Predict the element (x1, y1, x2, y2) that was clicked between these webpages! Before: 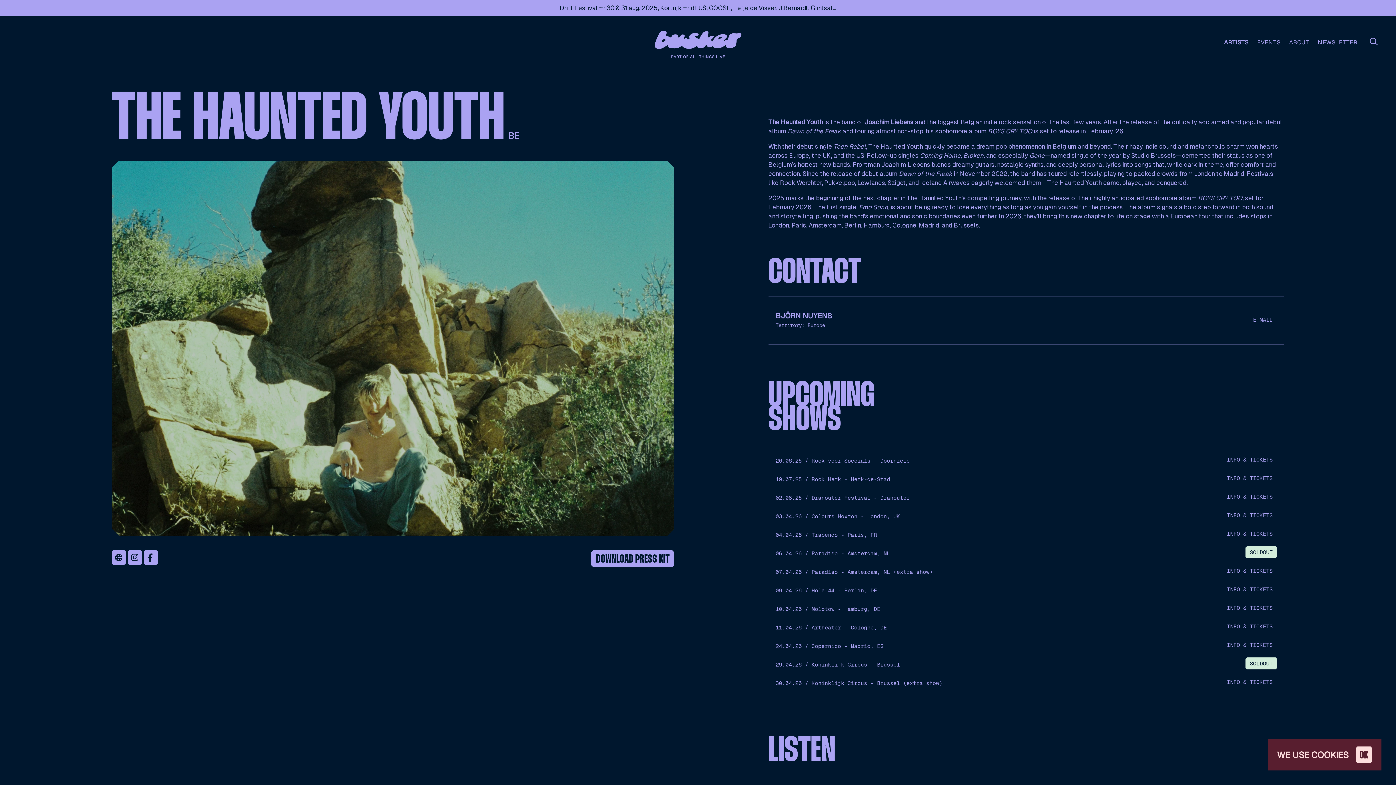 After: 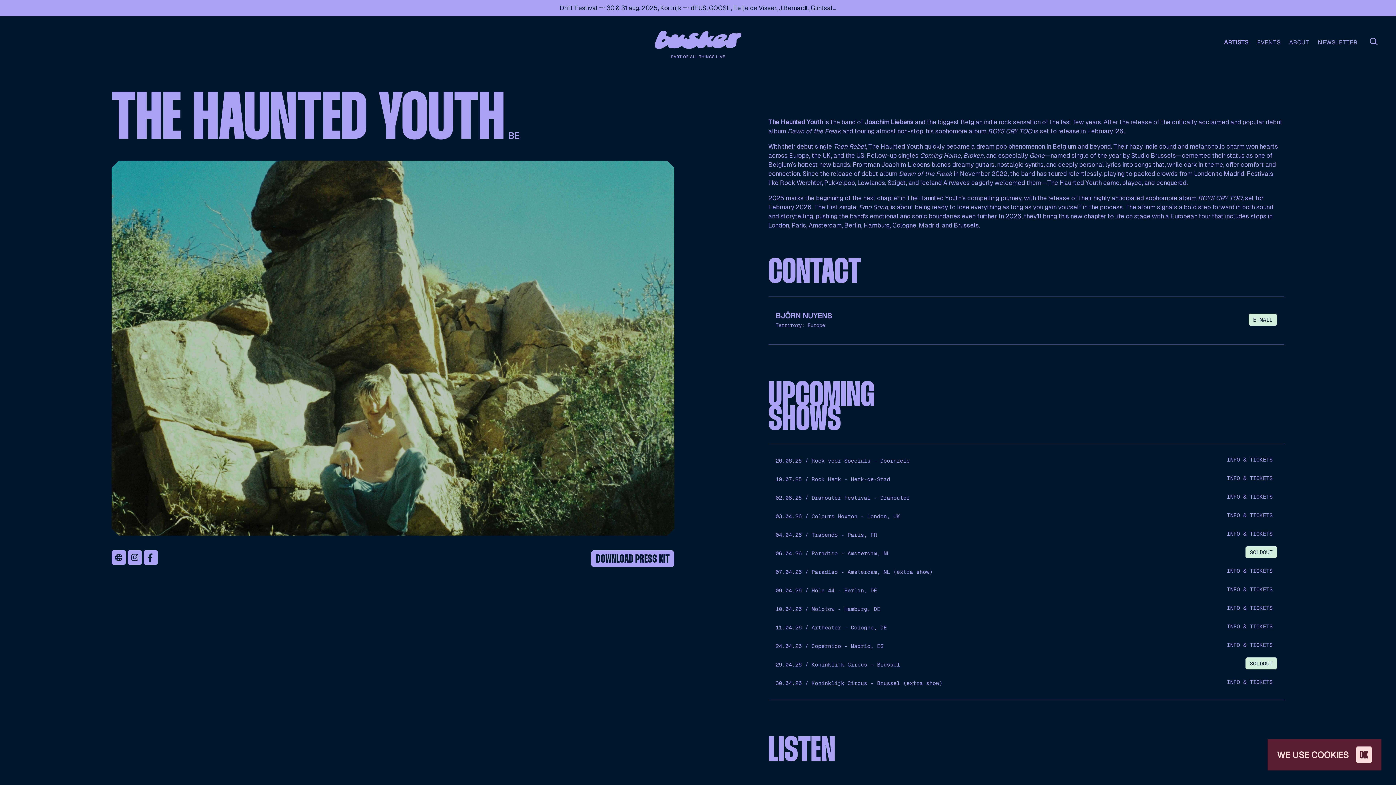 Action: bbox: (1249, 313, 1277, 325) label: E-MAIL